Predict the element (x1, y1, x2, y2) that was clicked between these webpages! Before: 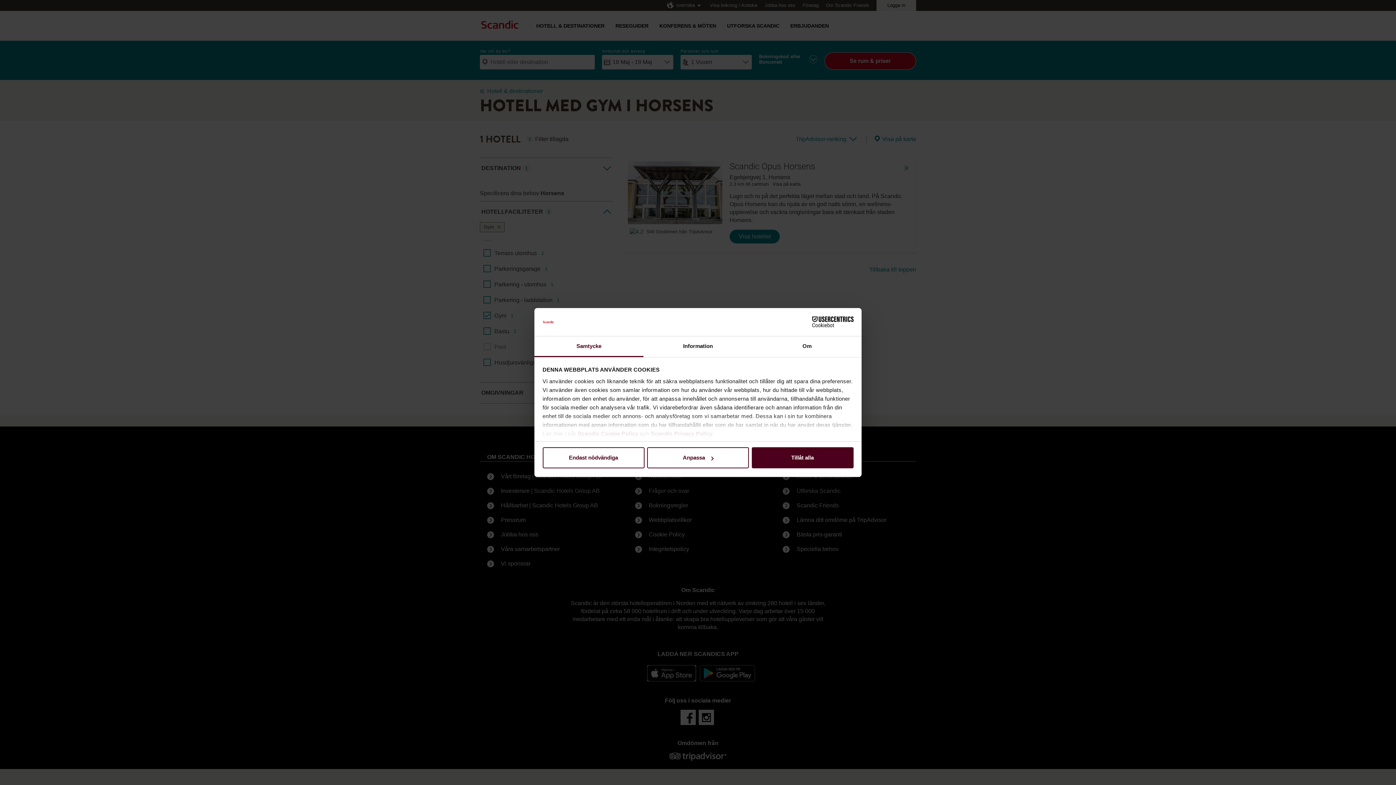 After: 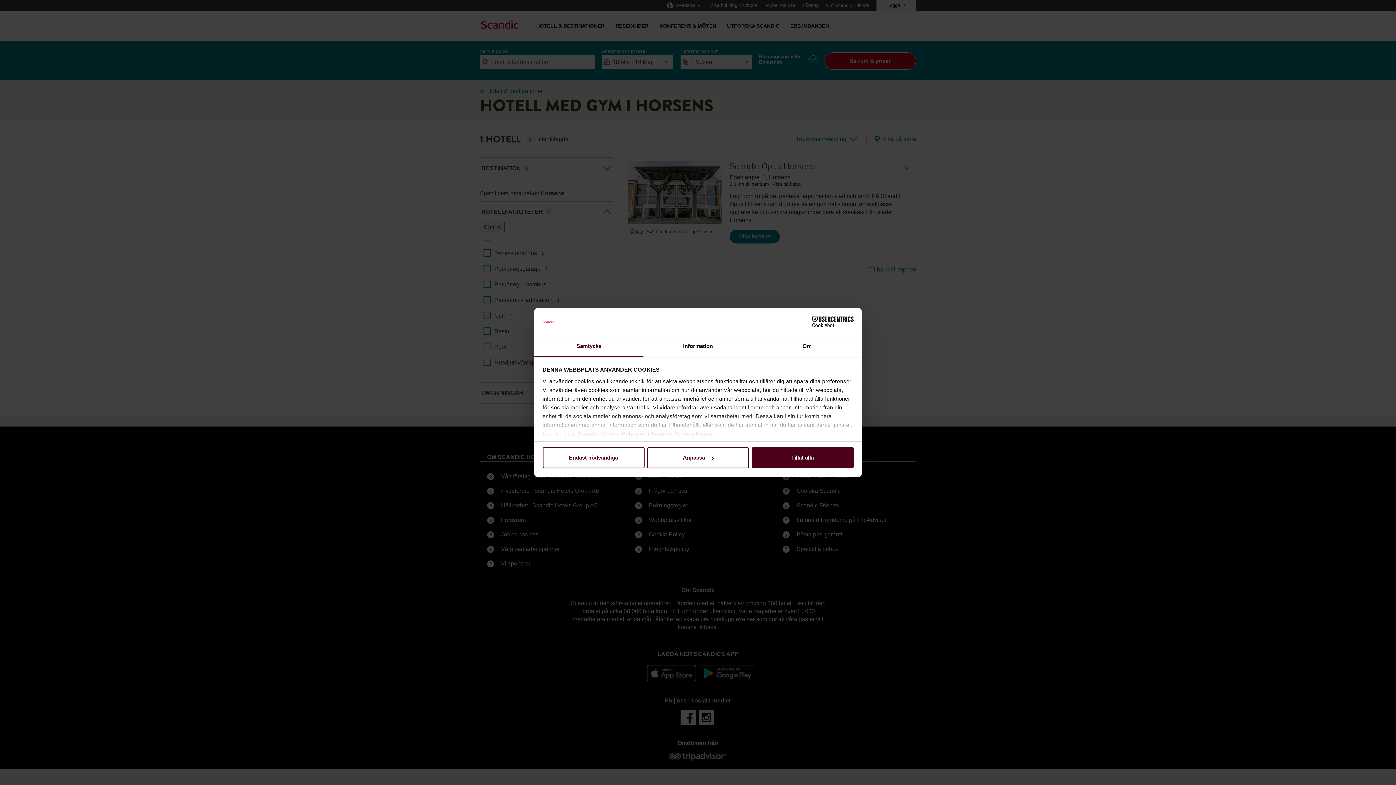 Action: label: Samtycke bbox: (534, 336, 643, 357)